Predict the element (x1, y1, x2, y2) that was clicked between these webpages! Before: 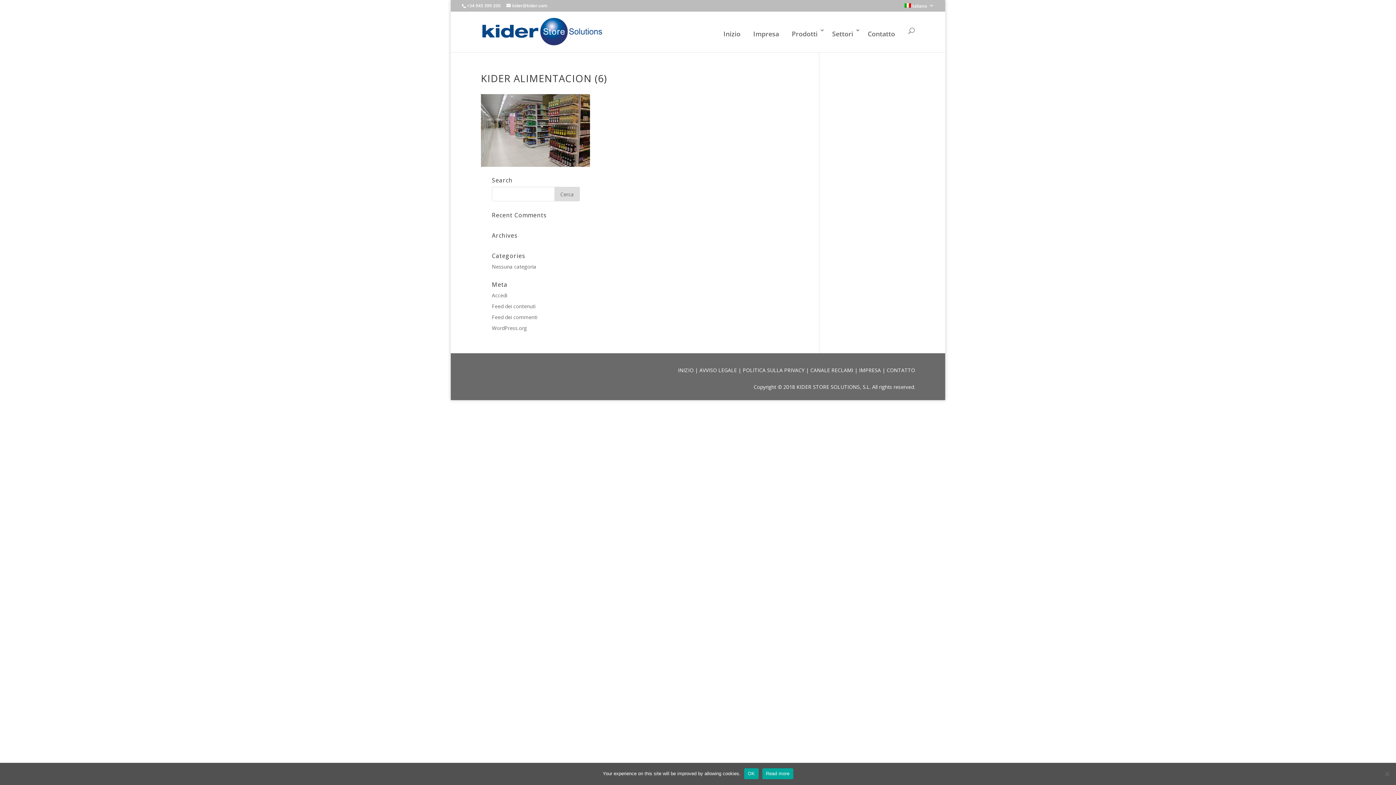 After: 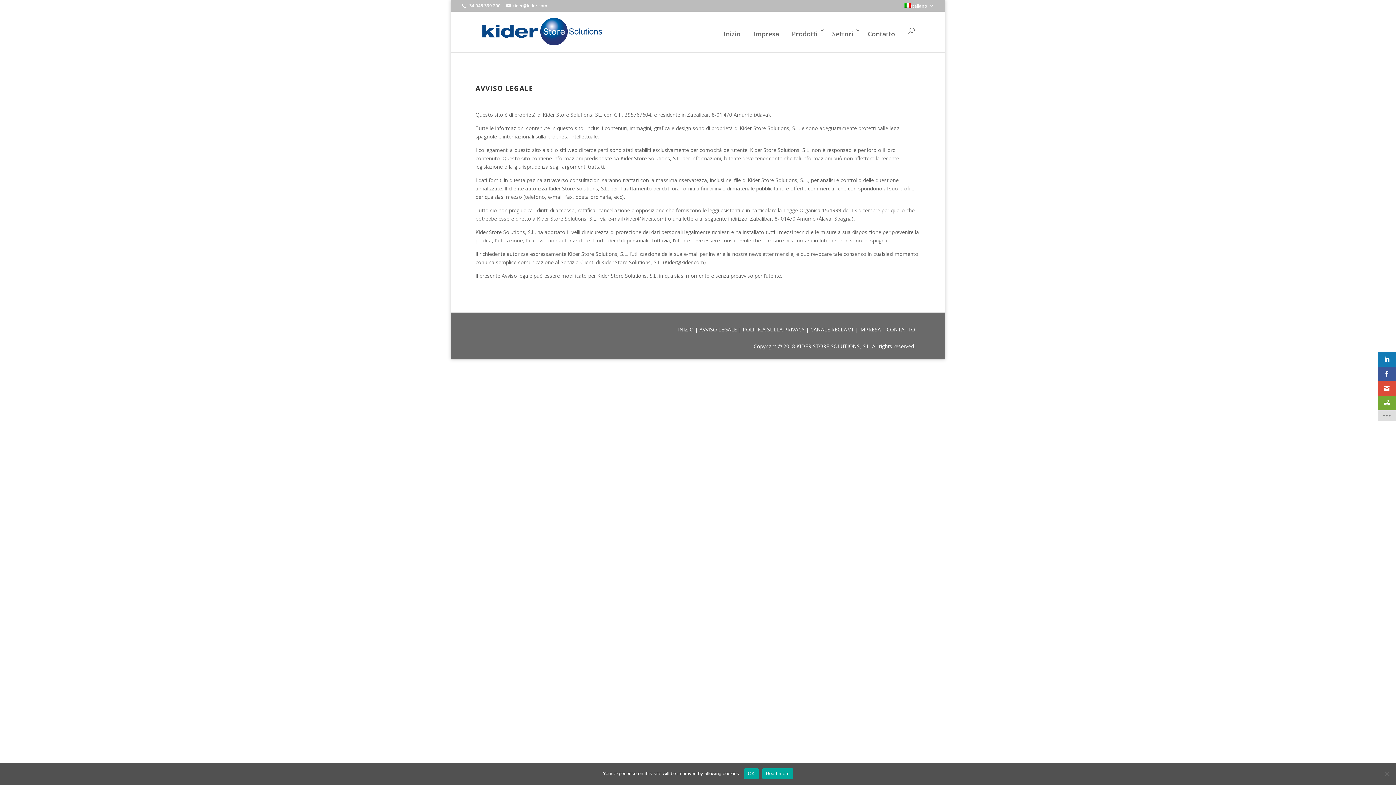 Action: label: AVVISO LEGALE  bbox: (699, 366, 738, 373)